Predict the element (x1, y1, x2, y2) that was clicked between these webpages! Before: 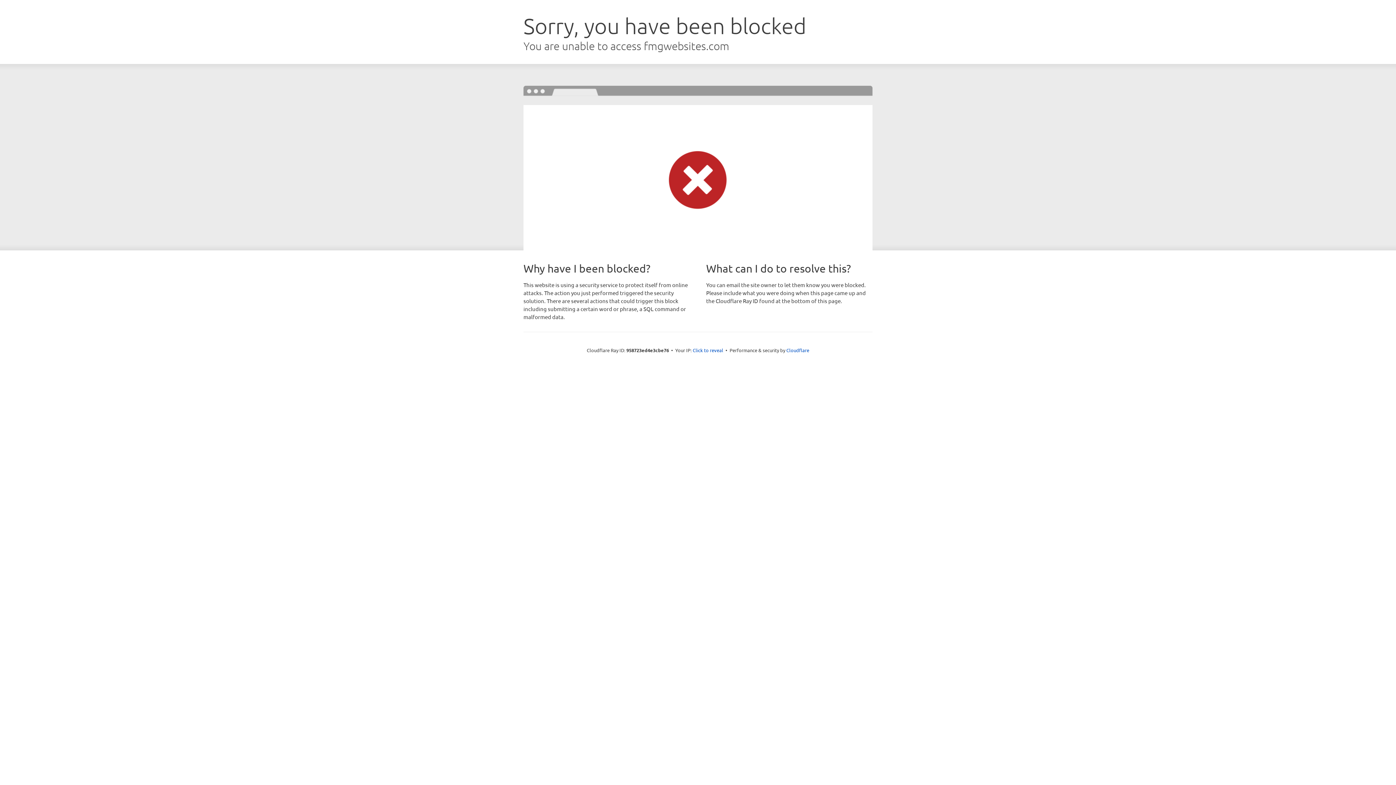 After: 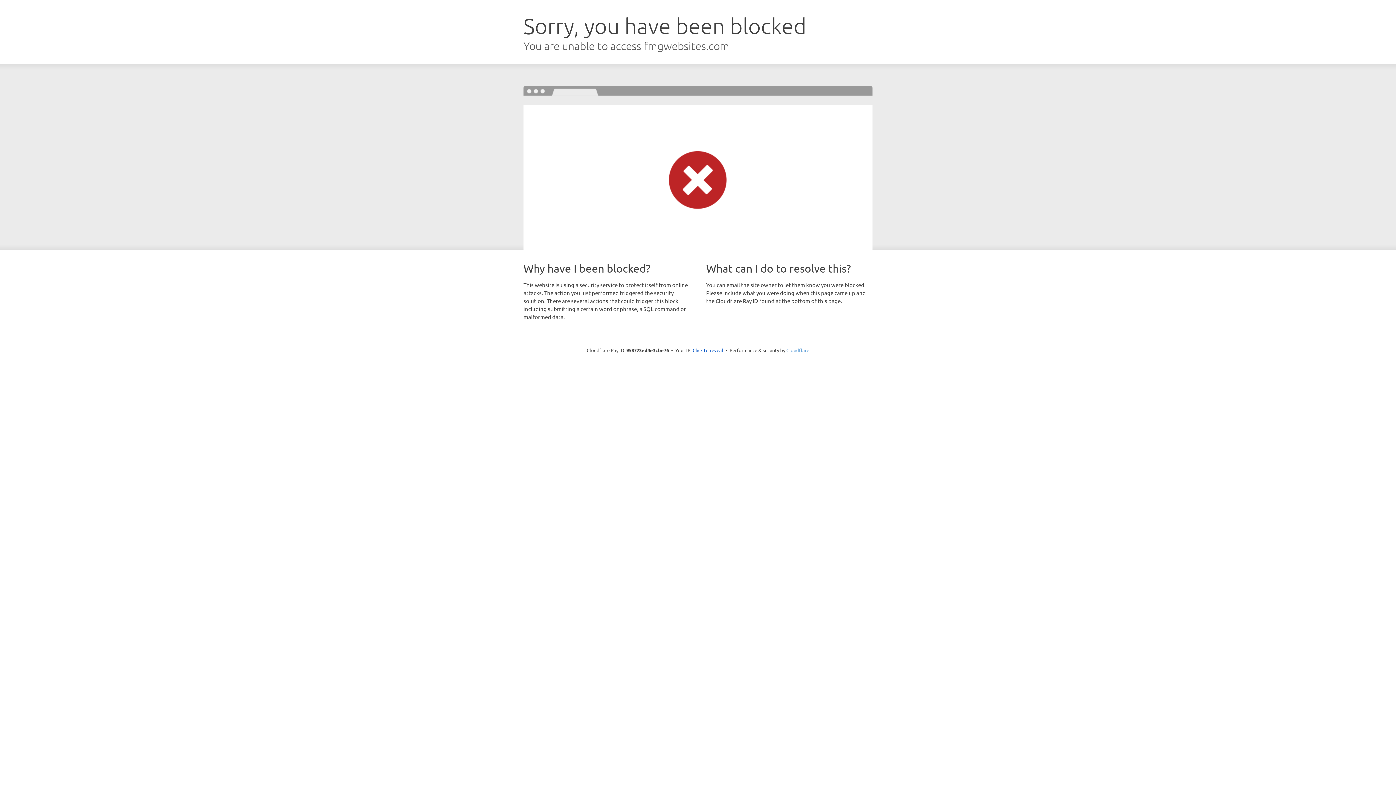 Action: bbox: (786, 347, 809, 353) label: Cloudflare